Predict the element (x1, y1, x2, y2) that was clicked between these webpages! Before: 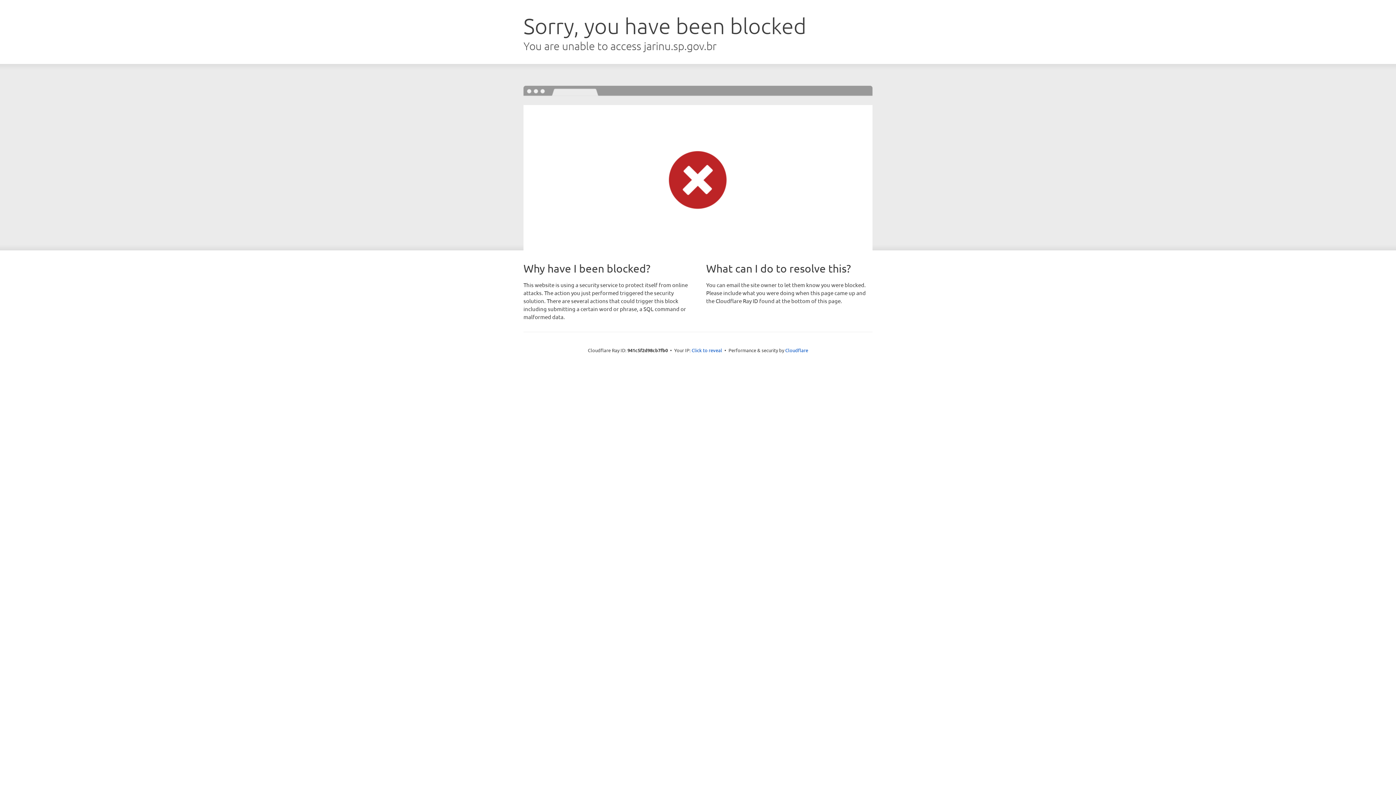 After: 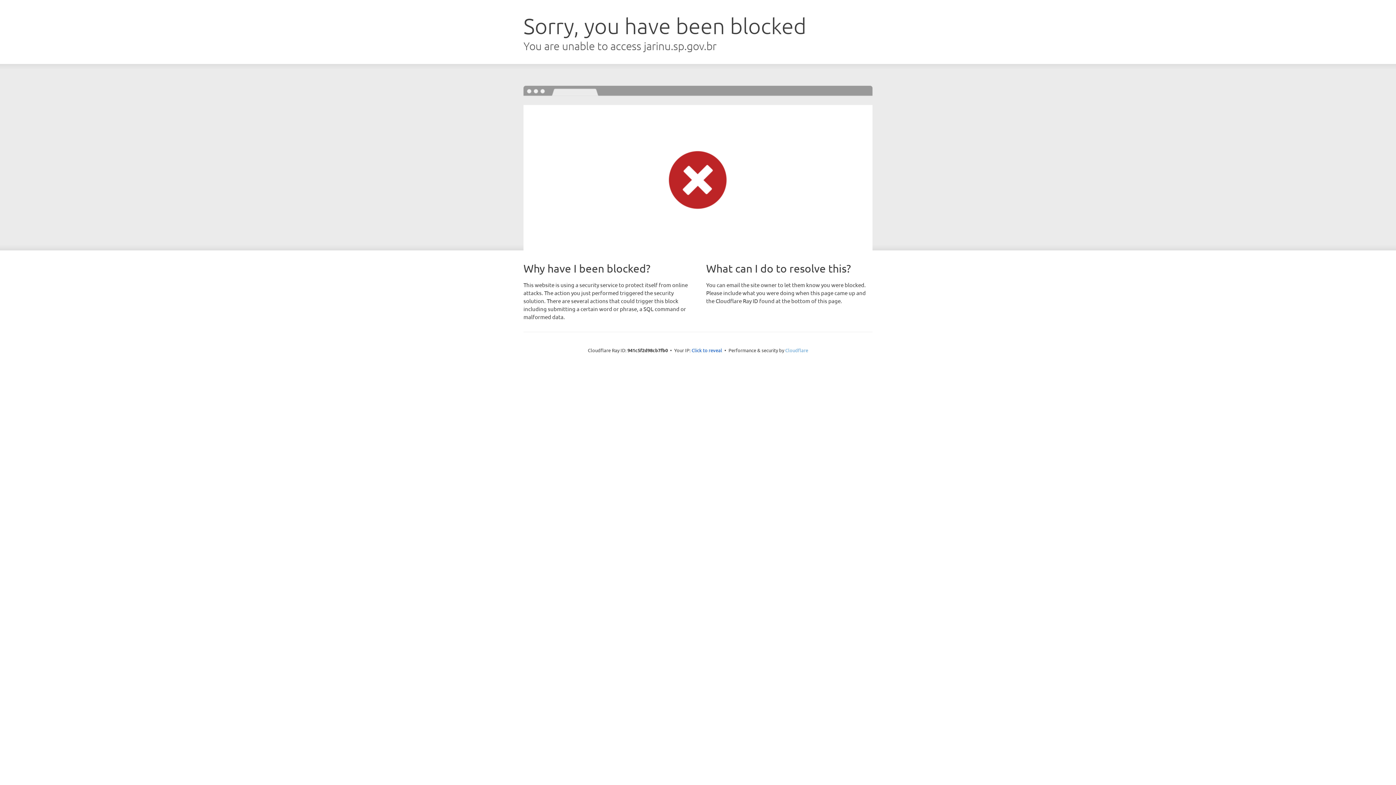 Action: label: Cloudflare bbox: (785, 347, 808, 353)